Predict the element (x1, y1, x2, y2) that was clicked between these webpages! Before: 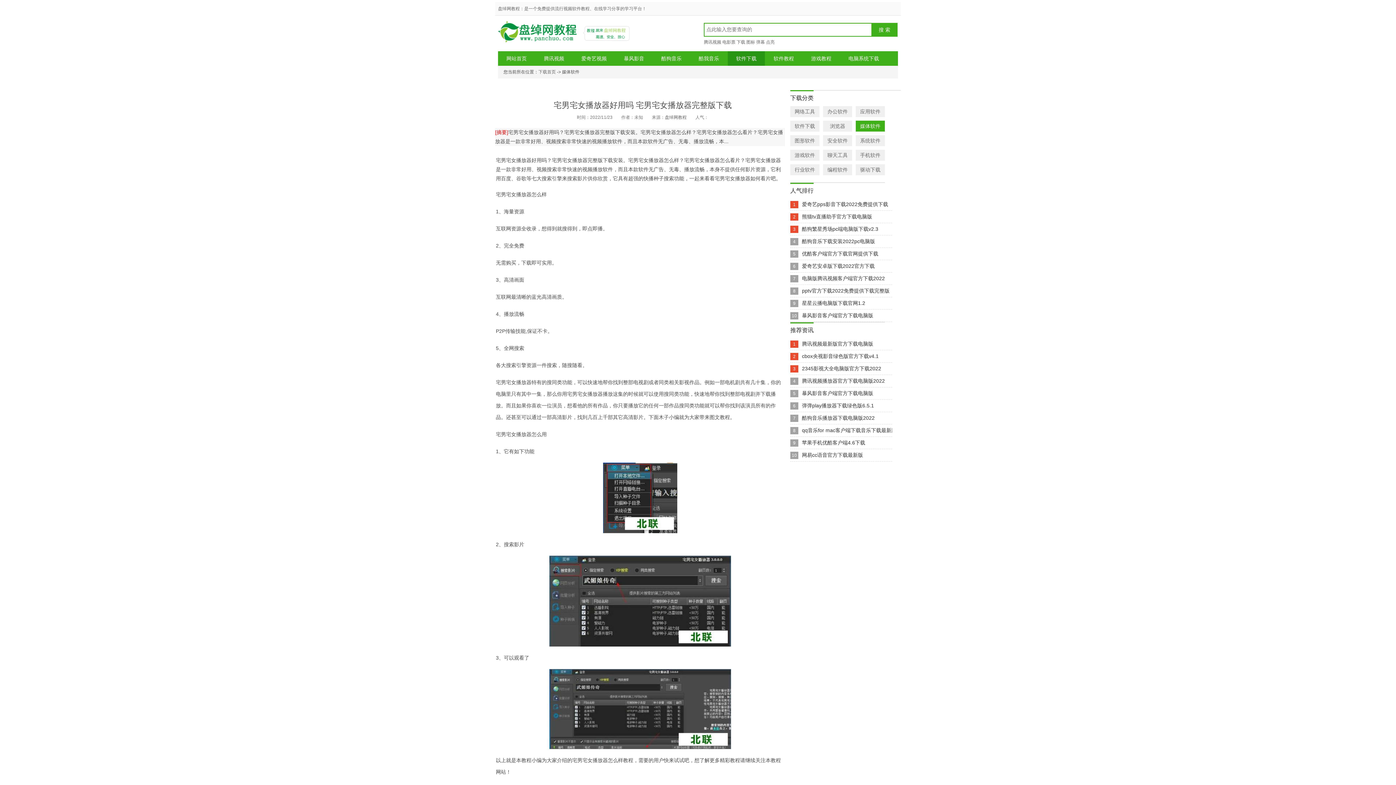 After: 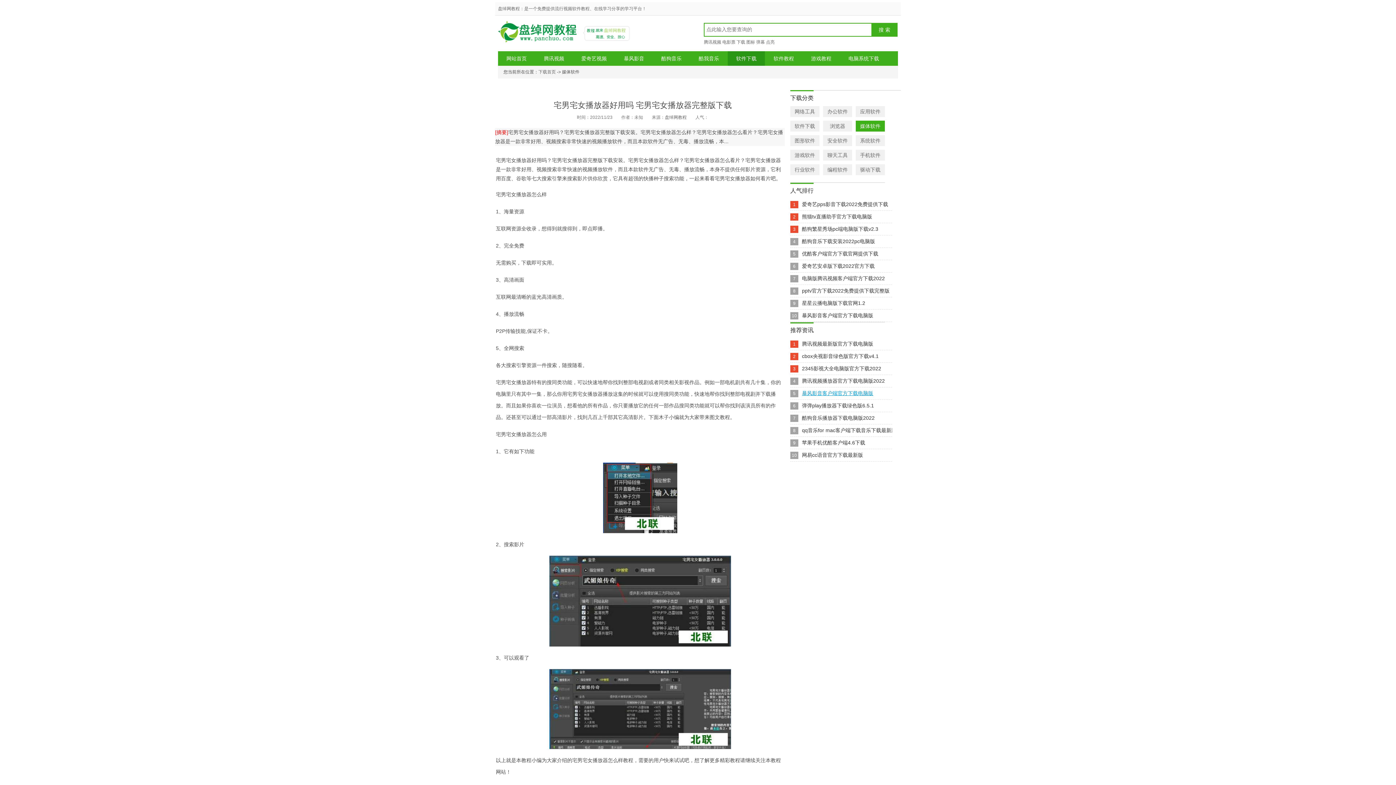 Action: label: 暴风影音客户端官方下载电脑版 bbox: (802, 390, 873, 396)